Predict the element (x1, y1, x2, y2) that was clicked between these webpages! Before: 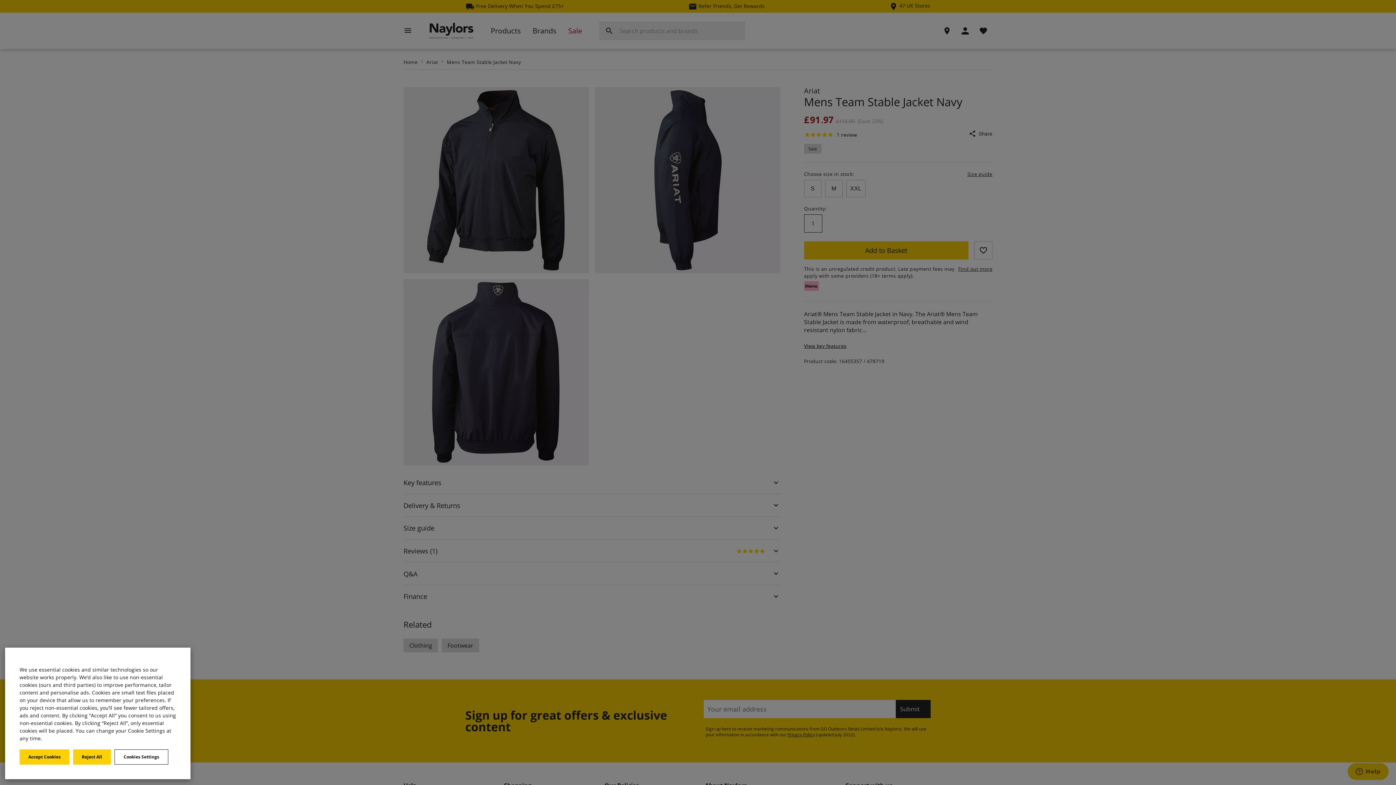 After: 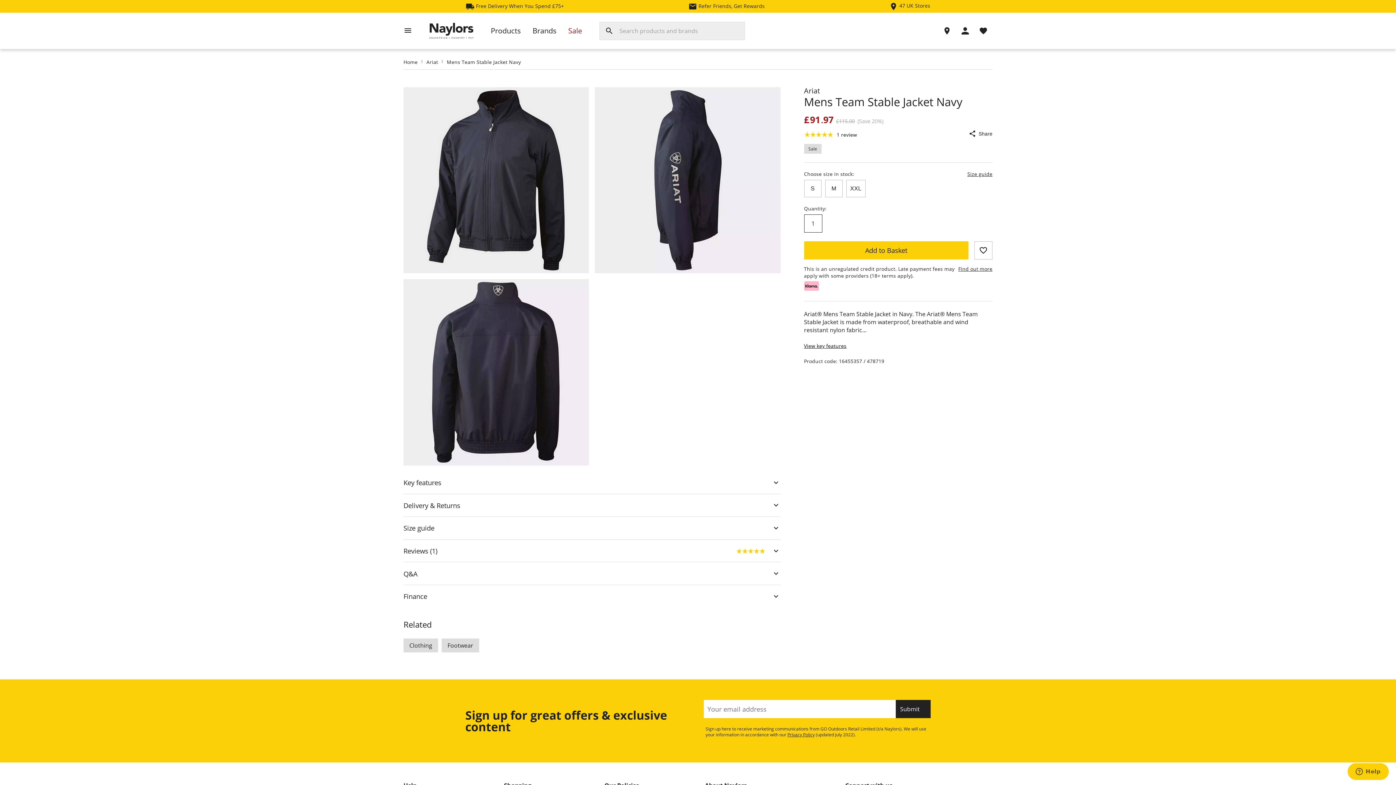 Action: label: Reject All bbox: (73, 749, 110, 765)